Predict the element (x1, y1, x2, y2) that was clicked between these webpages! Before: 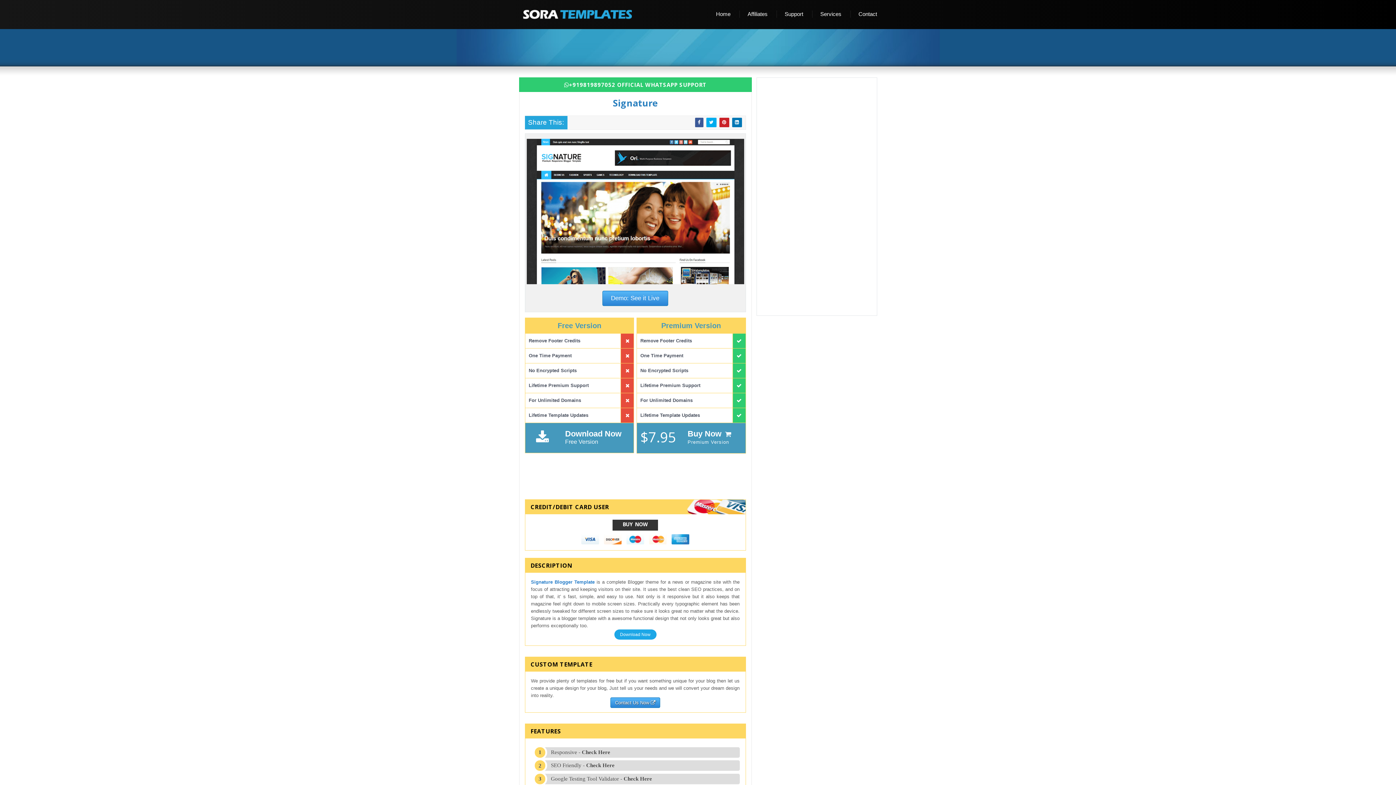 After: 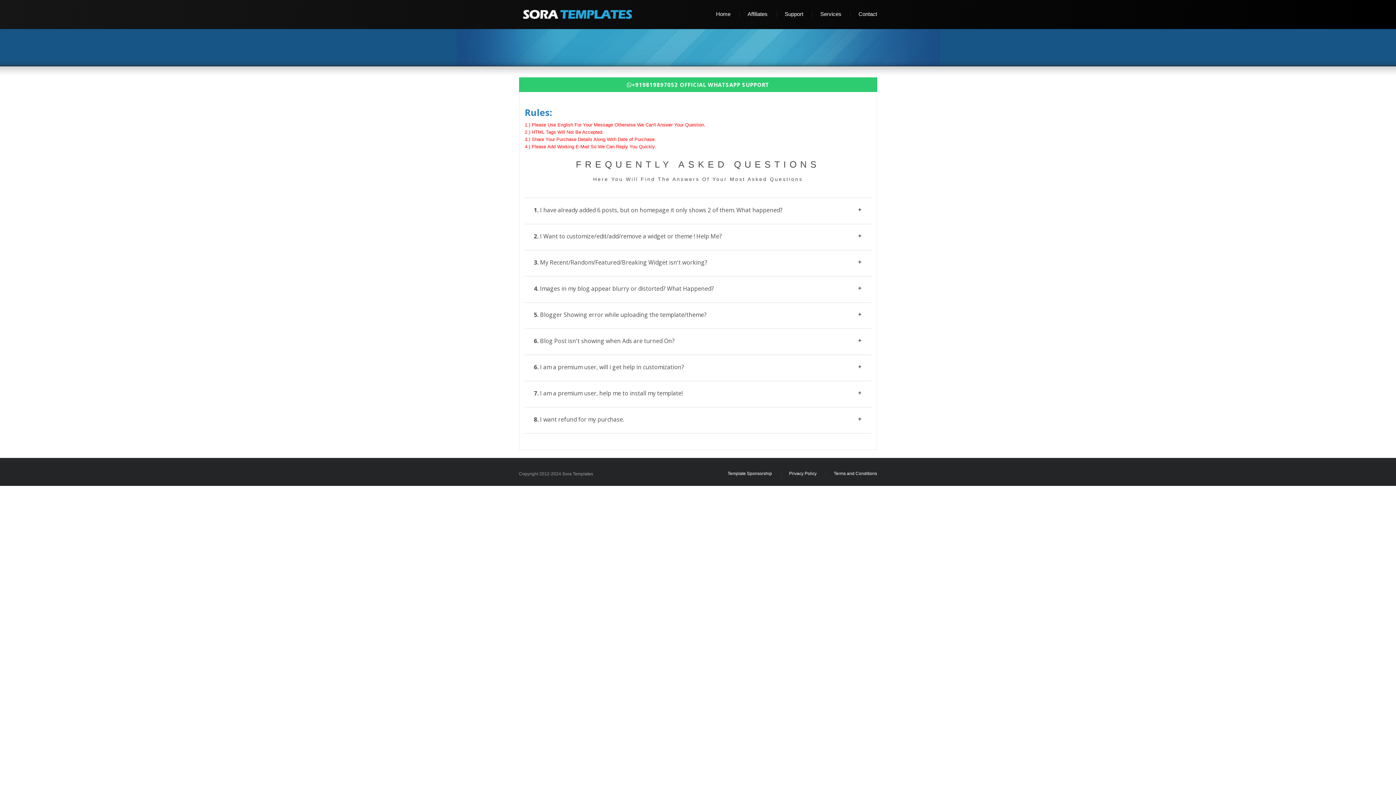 Action: bbox: (850, 8, 877, 19) label: Contact